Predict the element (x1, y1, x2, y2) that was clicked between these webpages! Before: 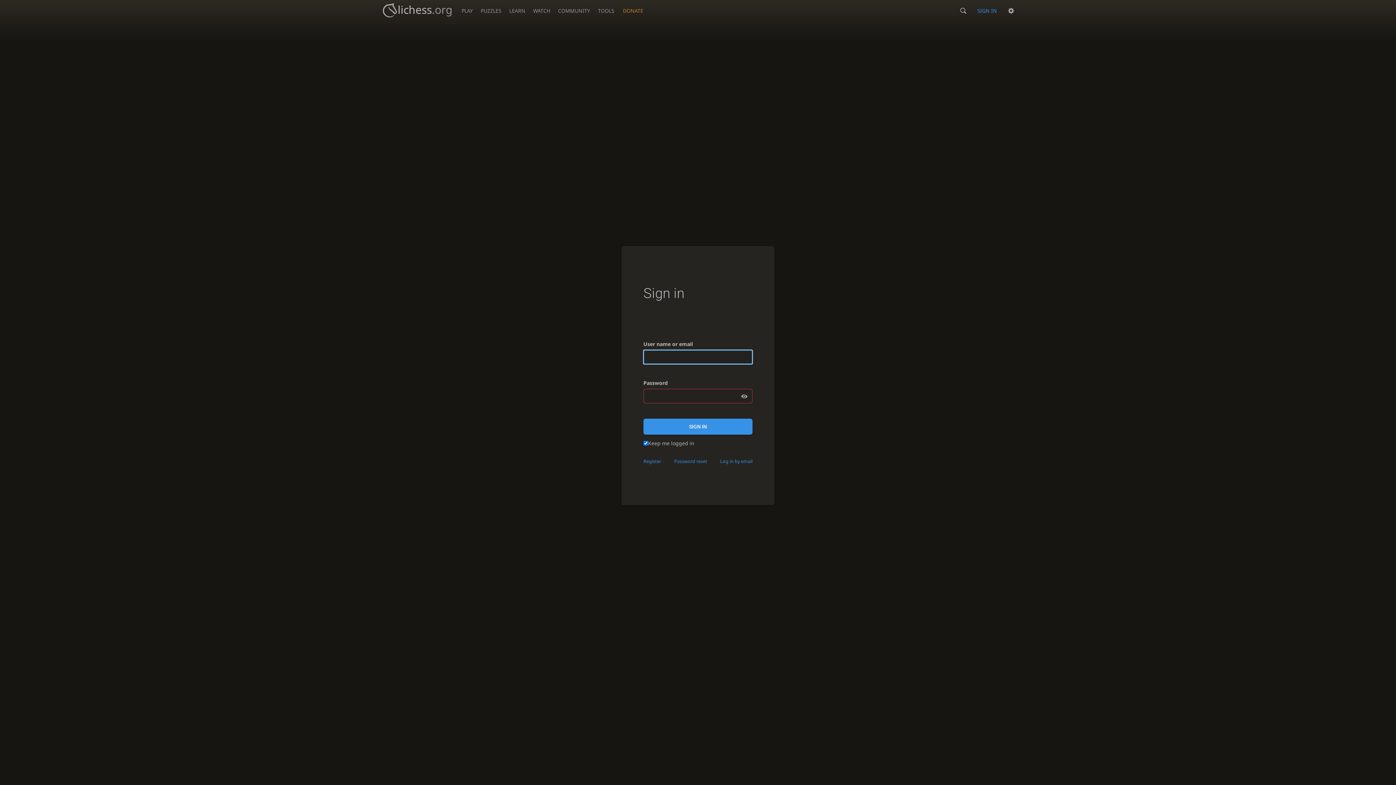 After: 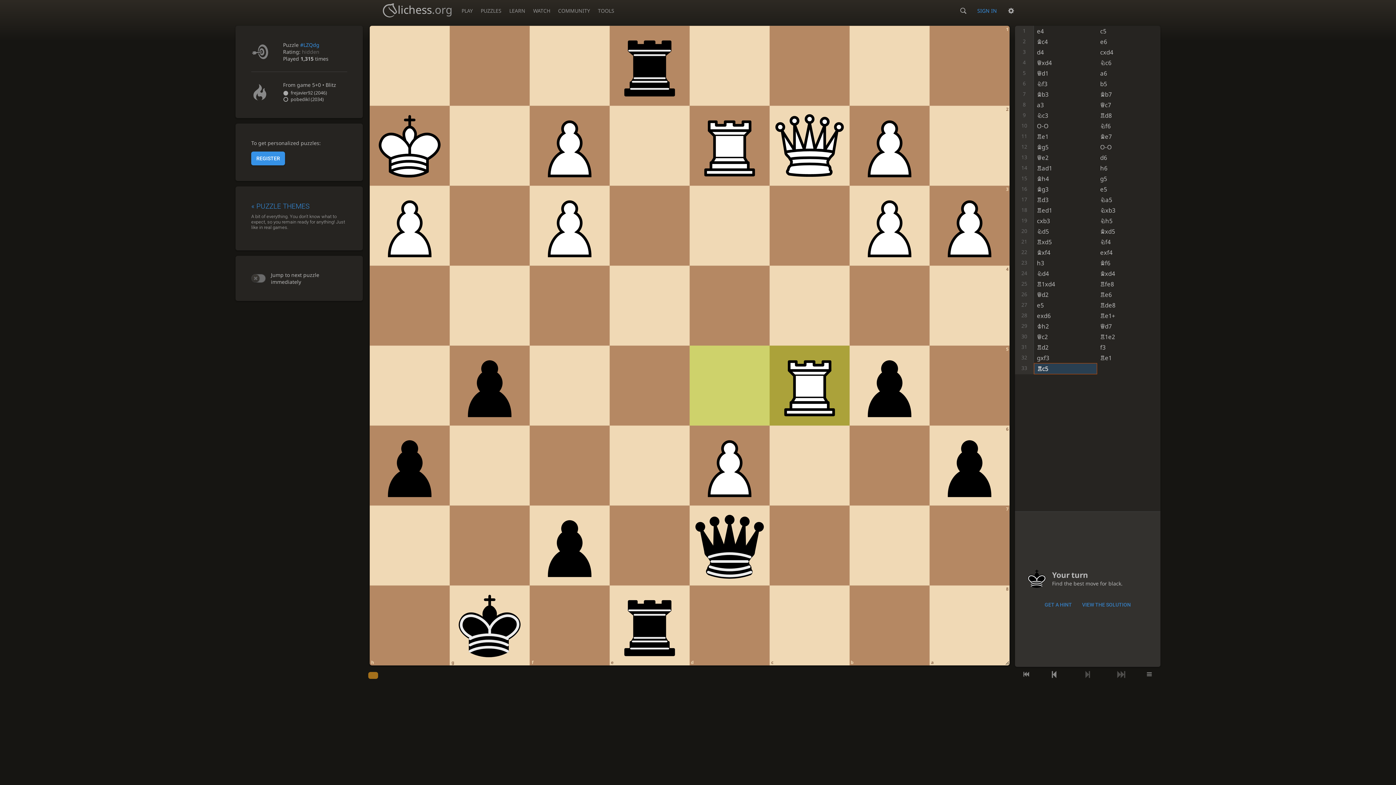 Action: bbox: (476, 0, 505, 17) label: PUZZLES